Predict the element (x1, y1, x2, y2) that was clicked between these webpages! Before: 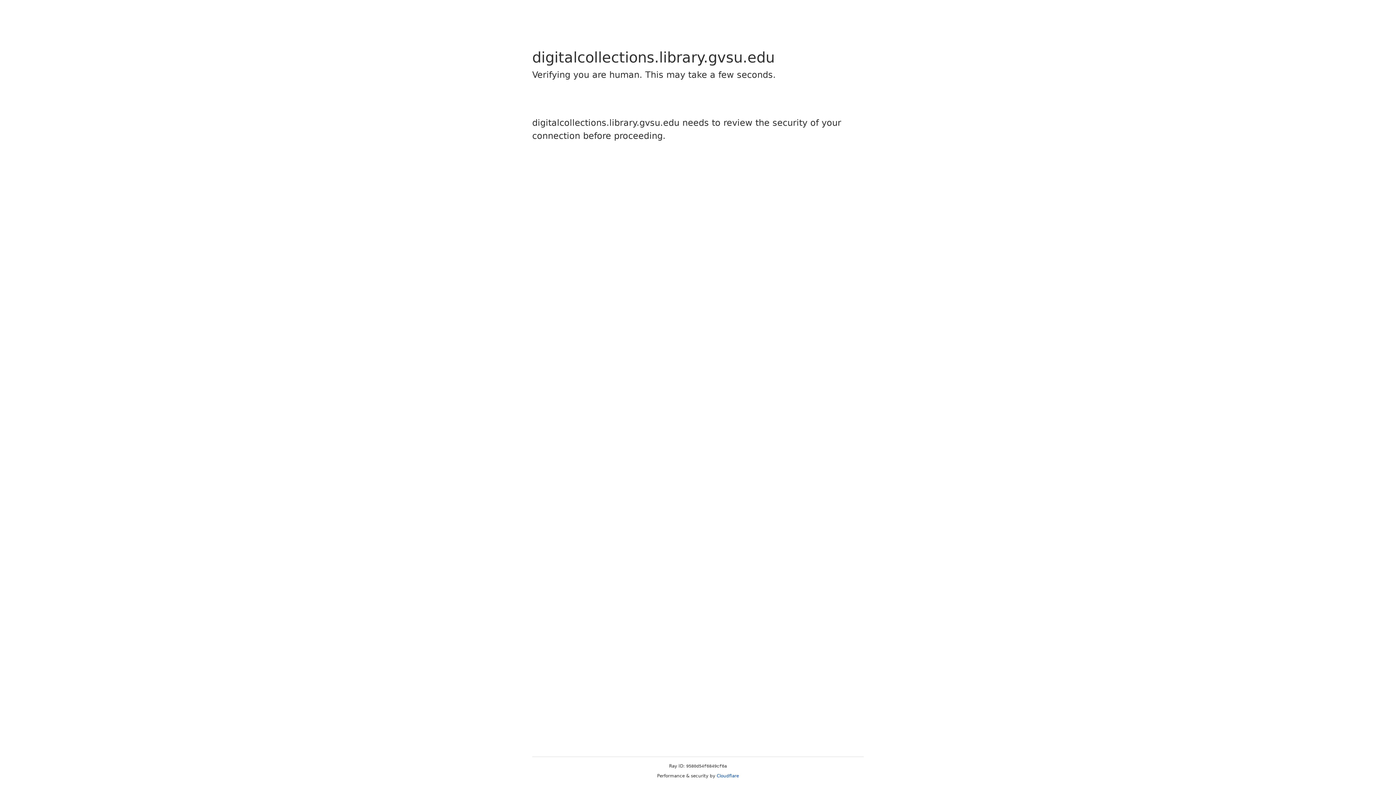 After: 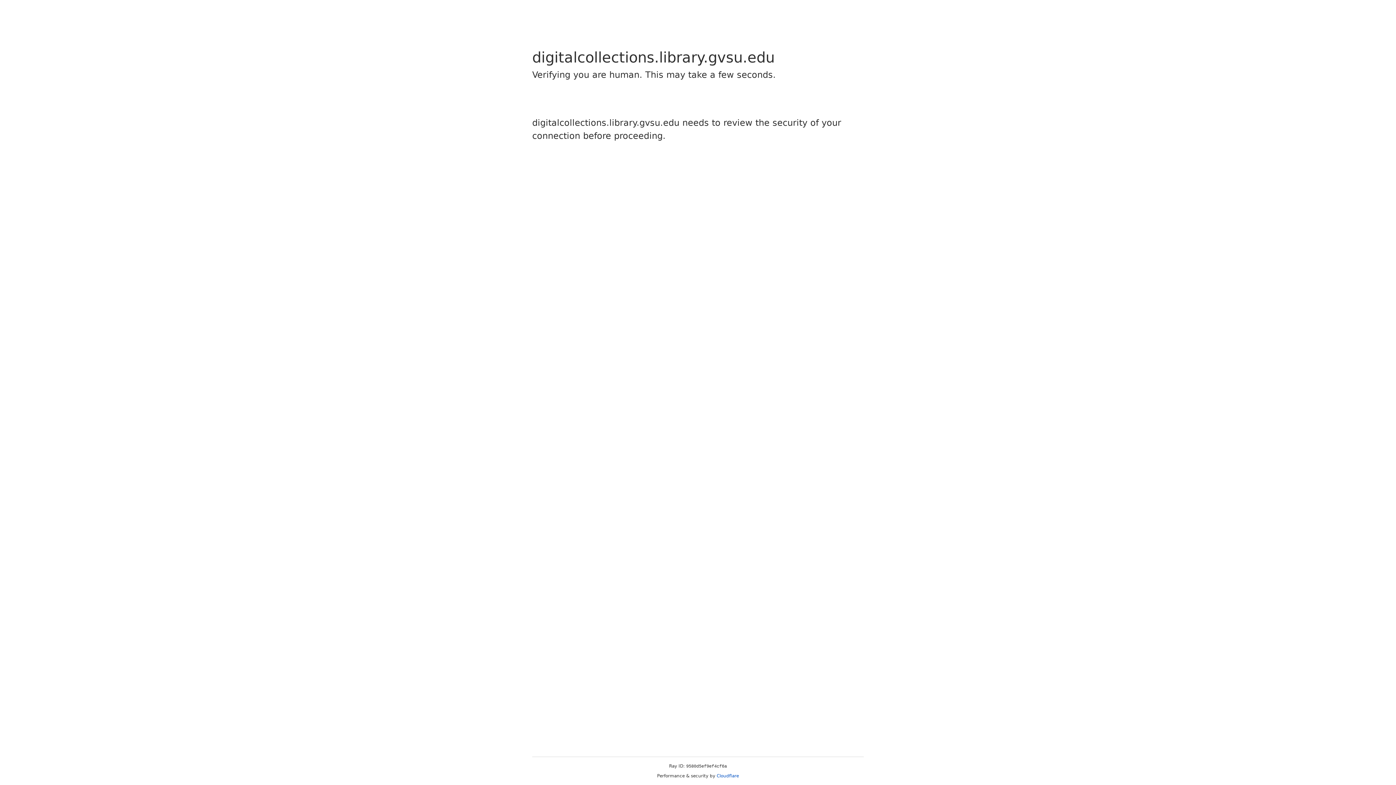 Action: bbox: (716, 773, 739, 778) label: Cloudflare